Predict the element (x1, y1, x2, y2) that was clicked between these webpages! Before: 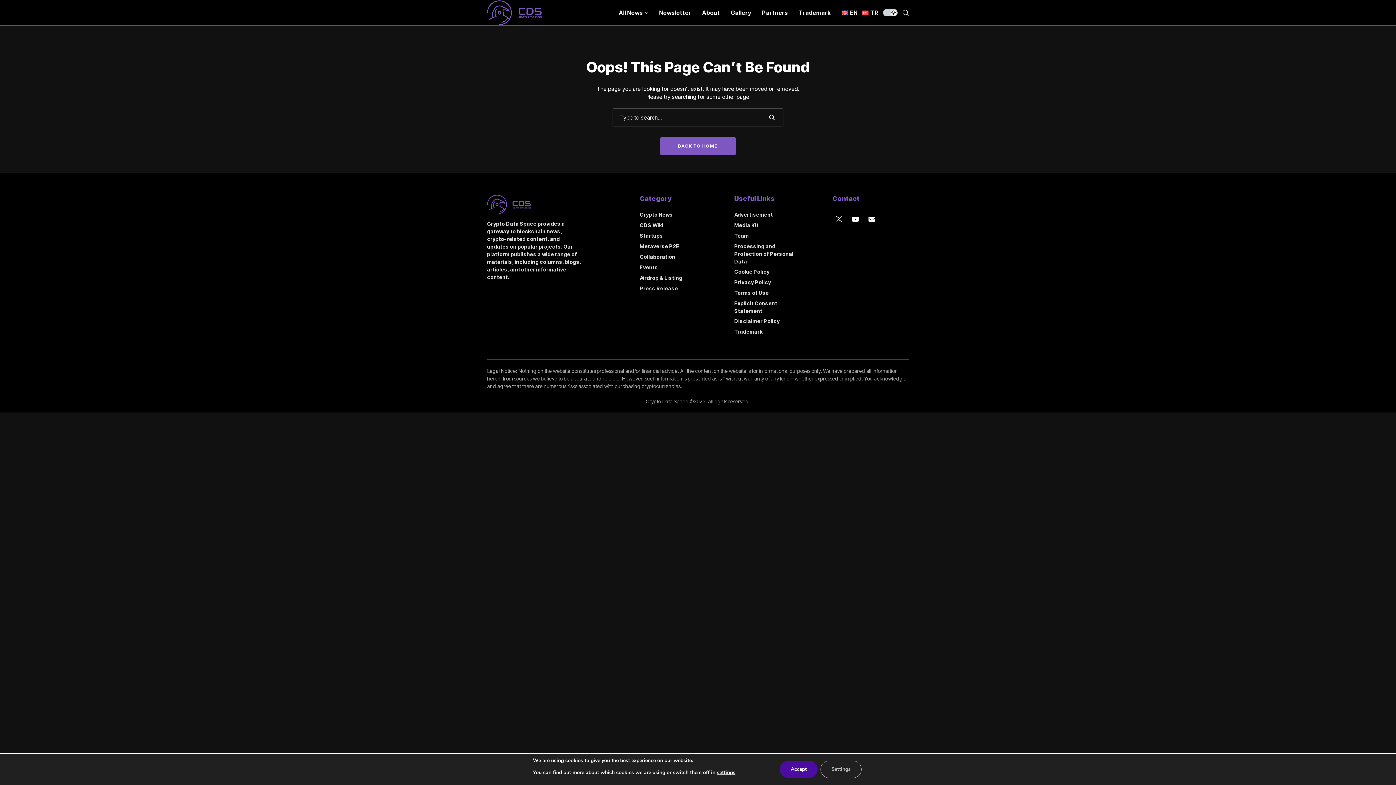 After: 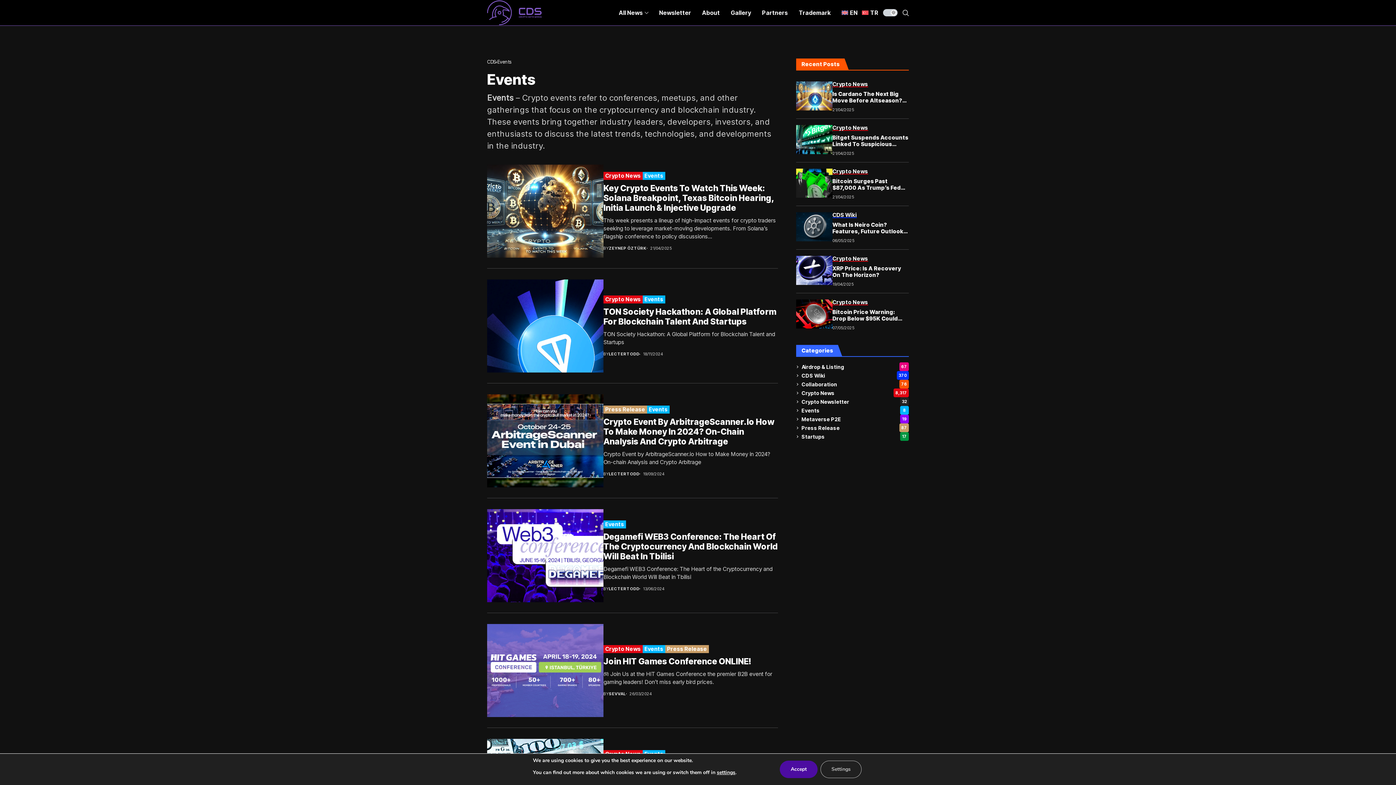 Action: label: Events bbox: (640, 263, 658, 271)